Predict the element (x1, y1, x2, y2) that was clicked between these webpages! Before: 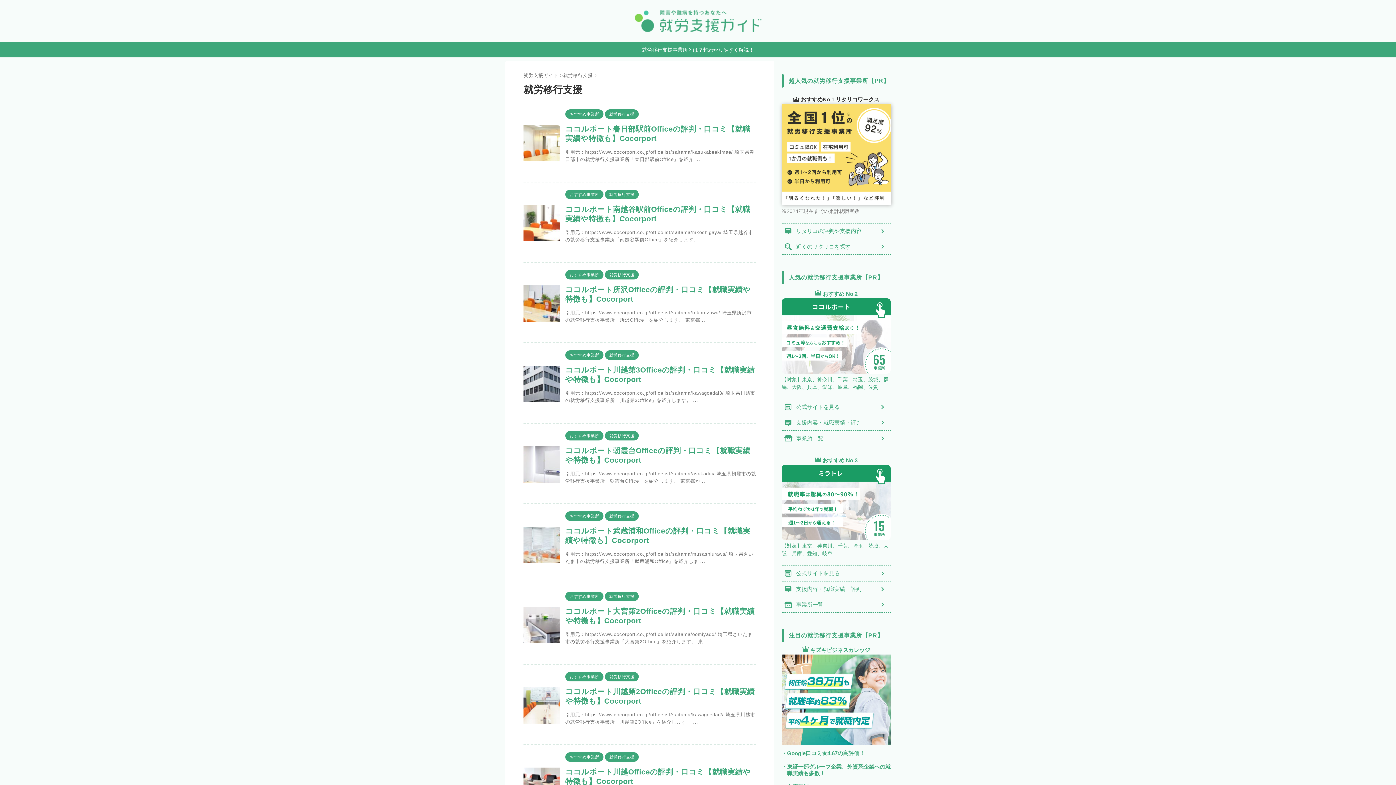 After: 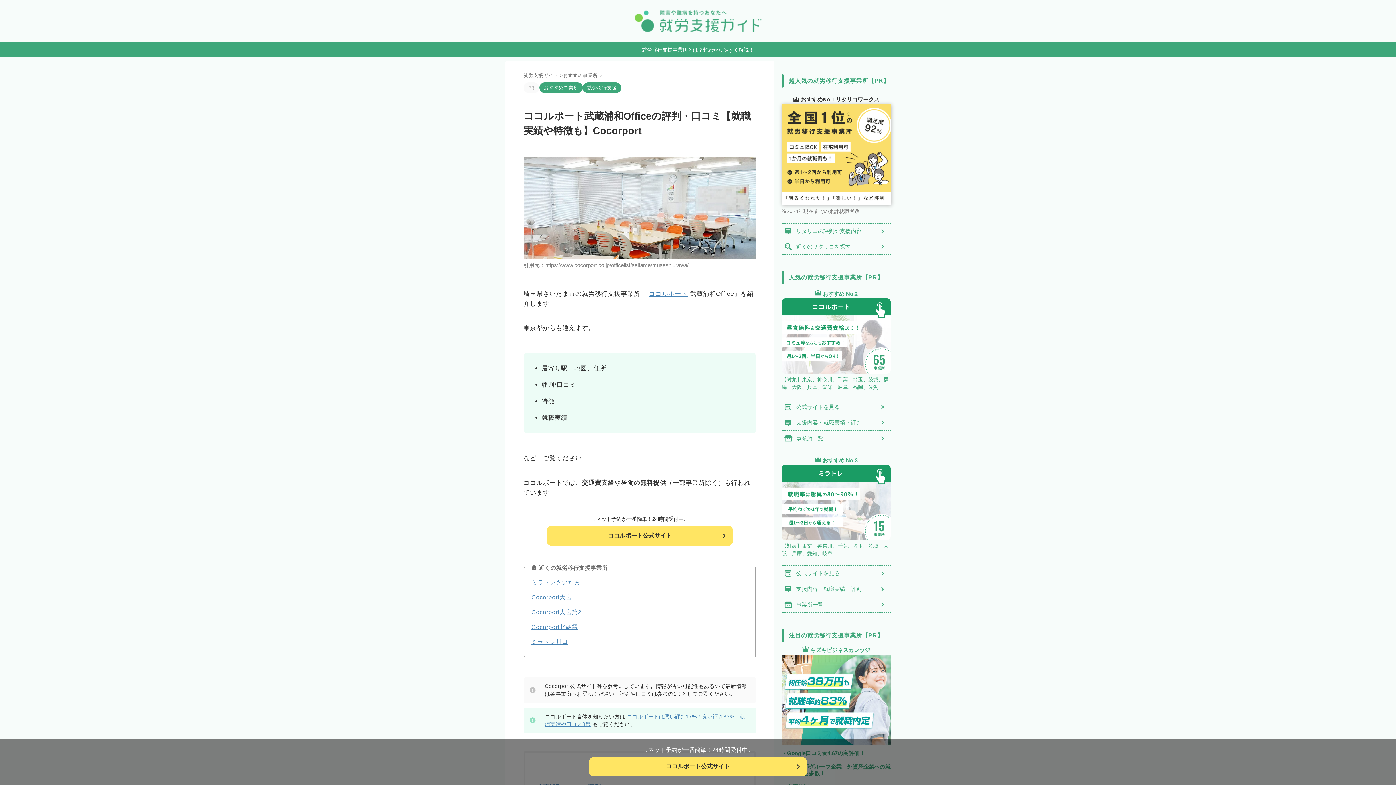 Action: bbox: (523, 541, 560, 547)